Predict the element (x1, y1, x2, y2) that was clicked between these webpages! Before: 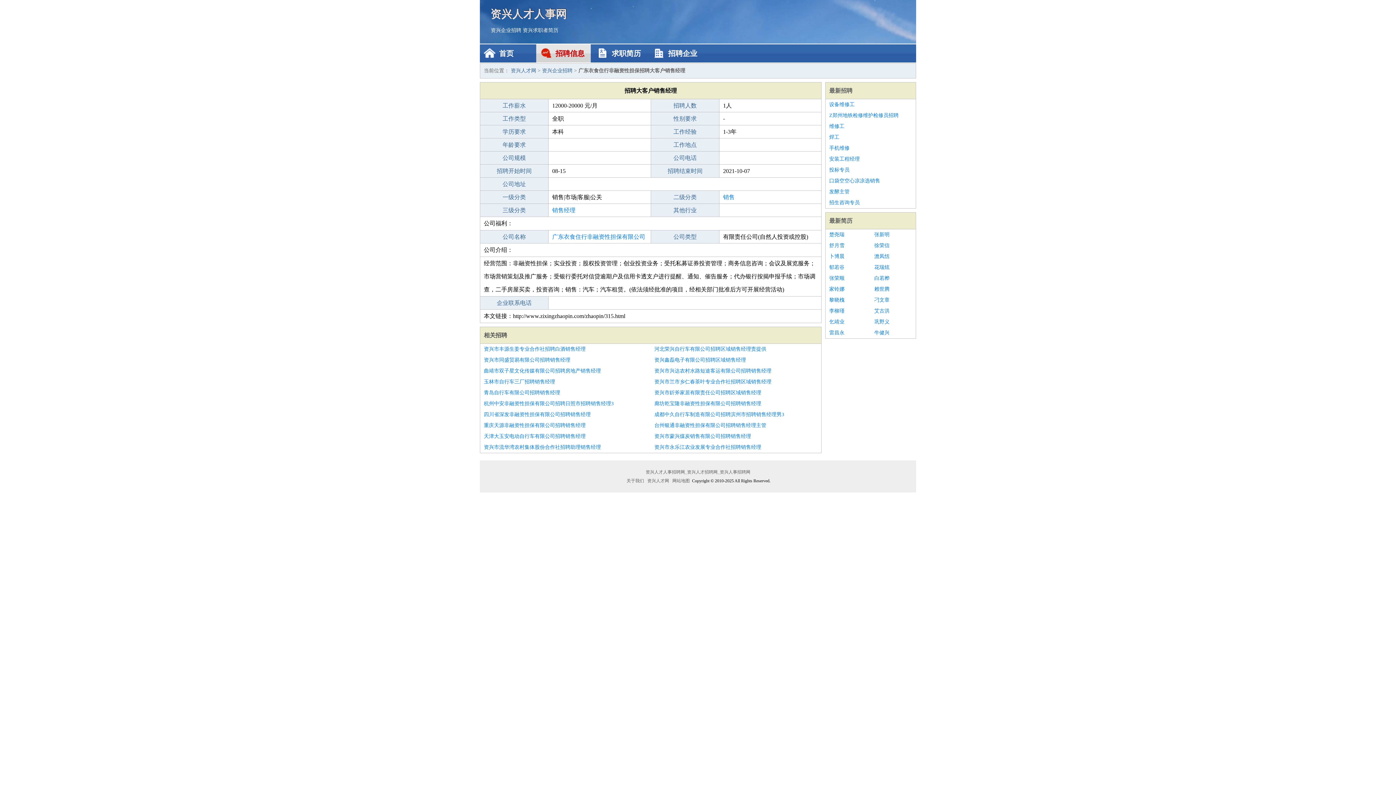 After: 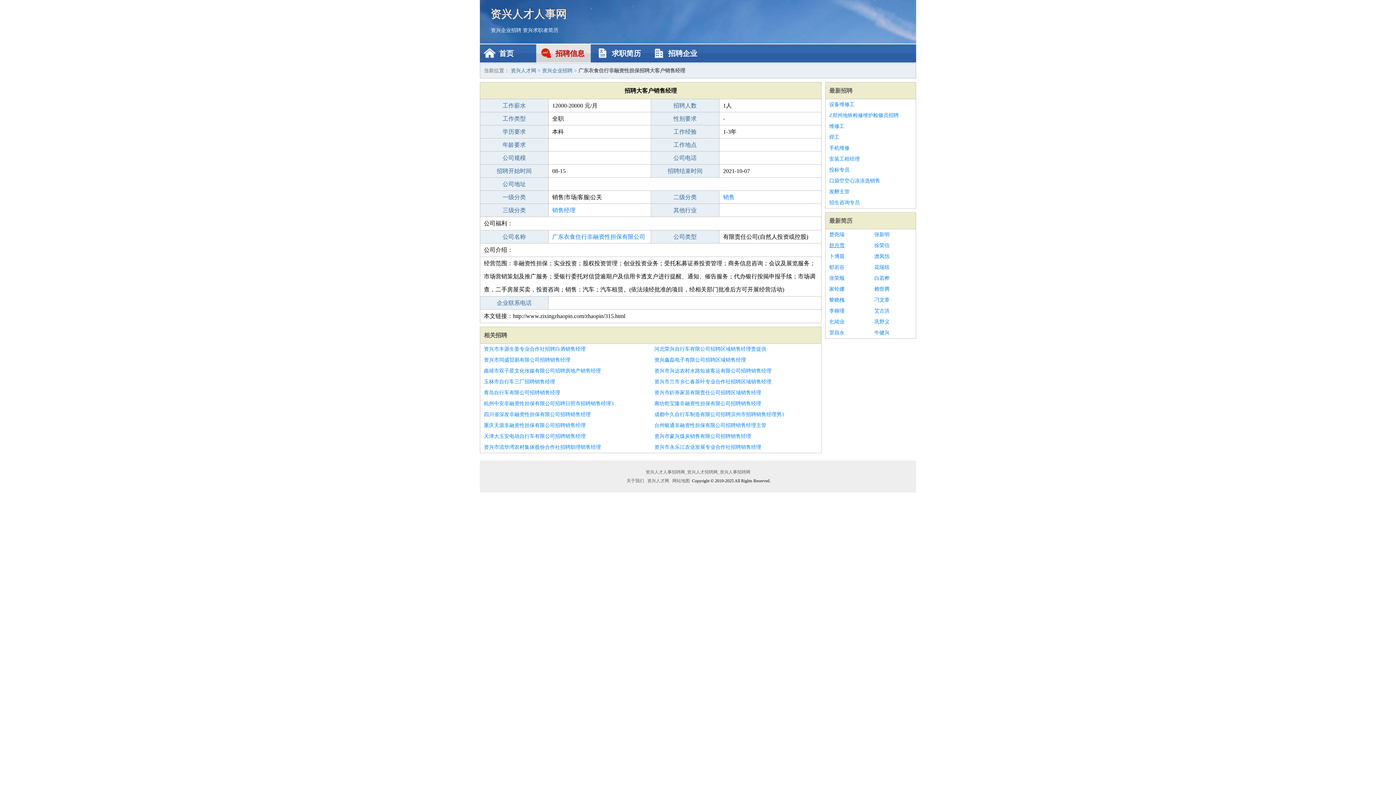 Action: label: 舒月雪 bbox: (829, 240, 867, 251)